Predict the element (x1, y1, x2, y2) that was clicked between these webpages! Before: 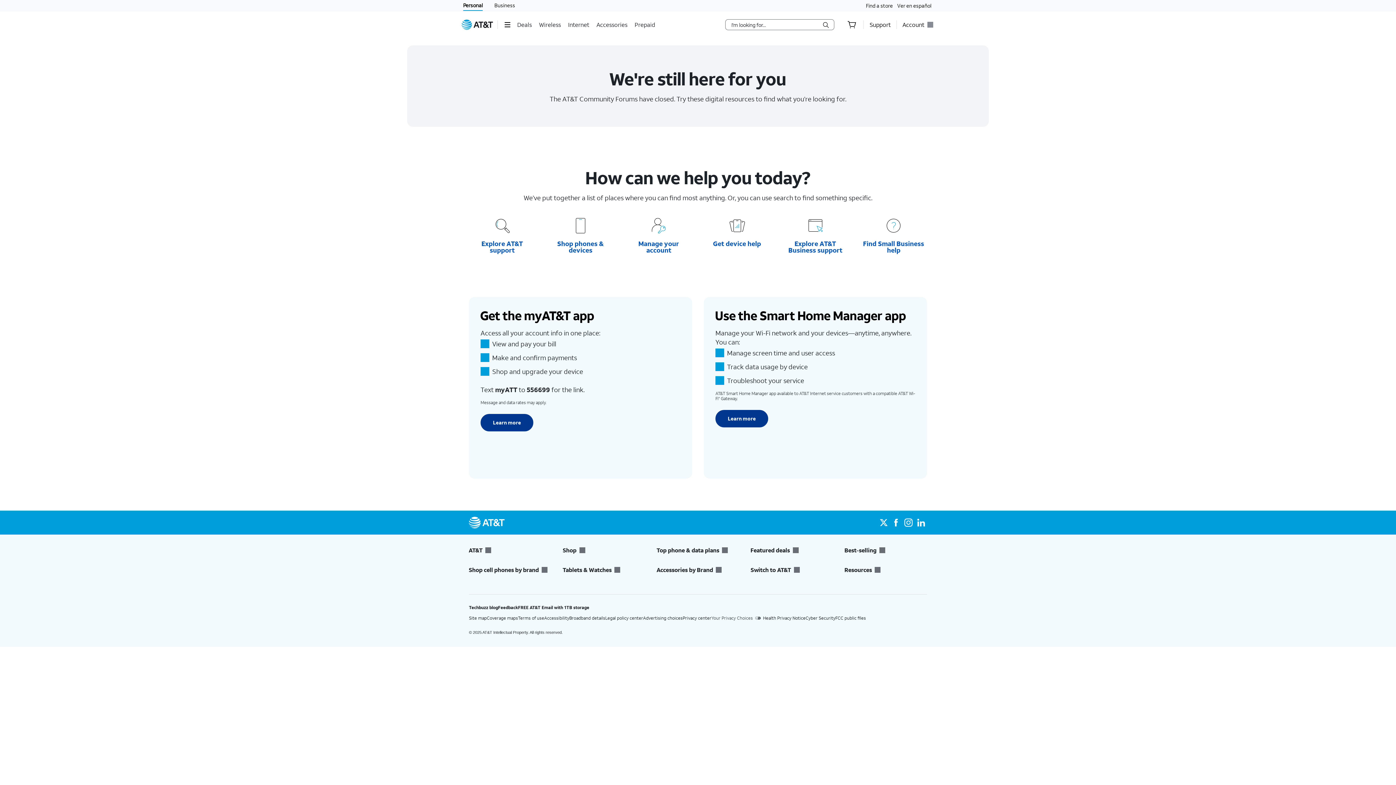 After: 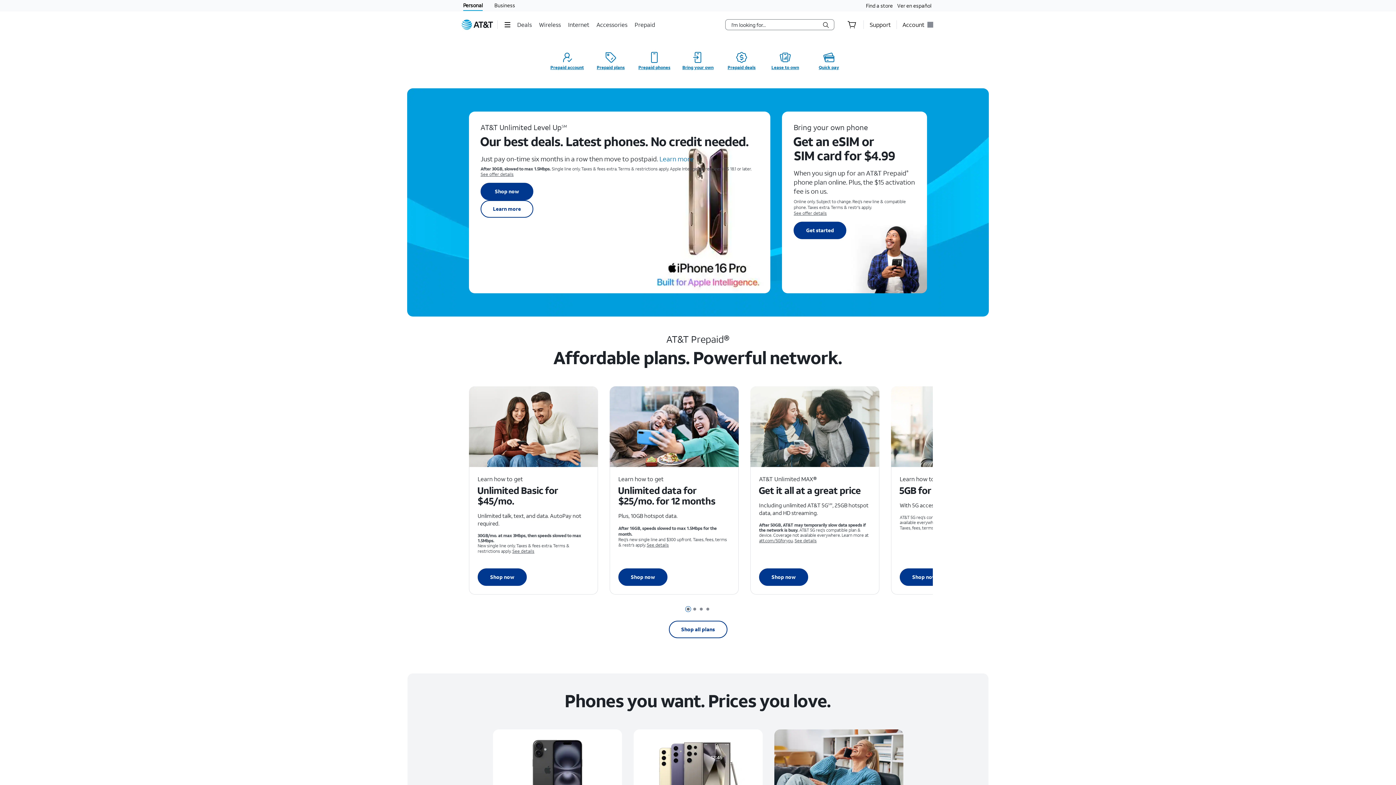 Action: bbox: (634, 15, 656, 33) label: Prepaid